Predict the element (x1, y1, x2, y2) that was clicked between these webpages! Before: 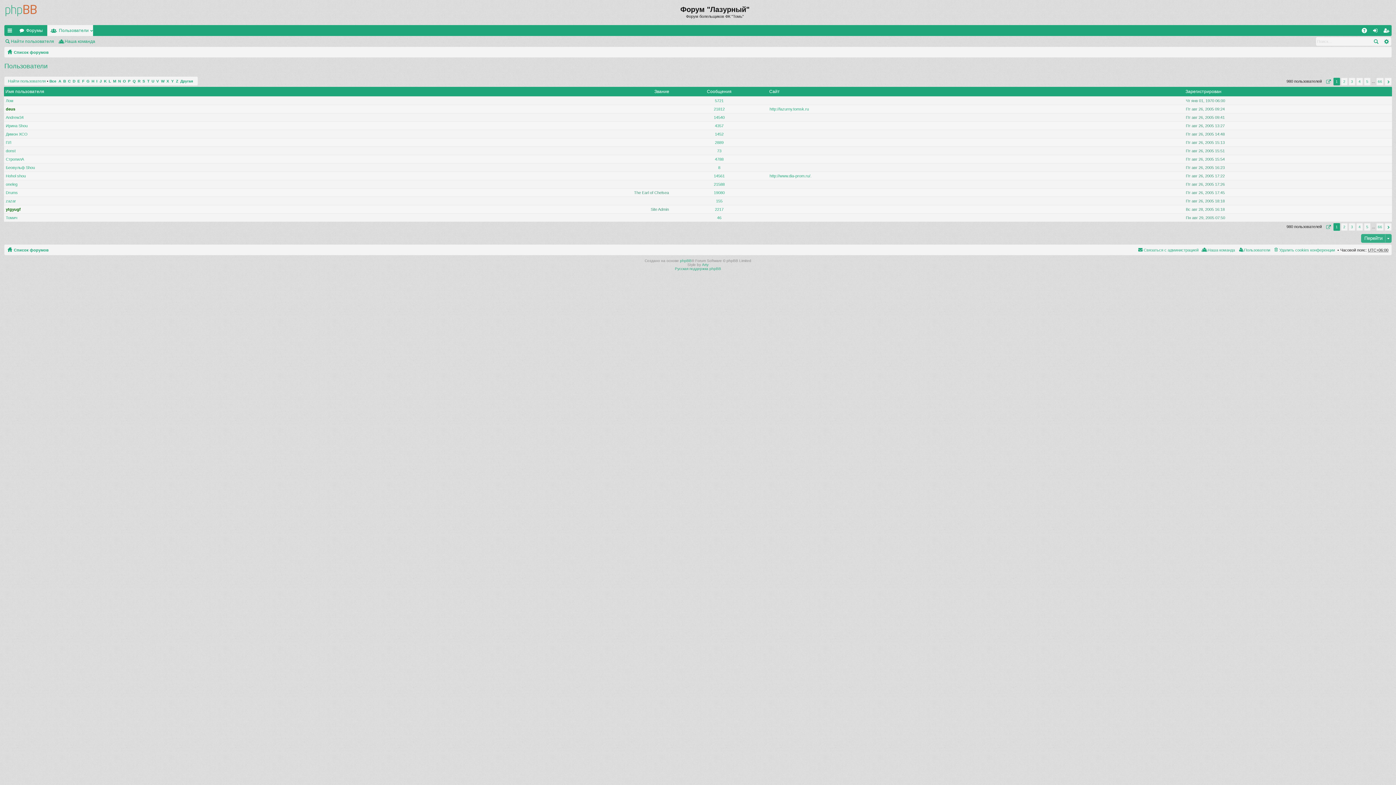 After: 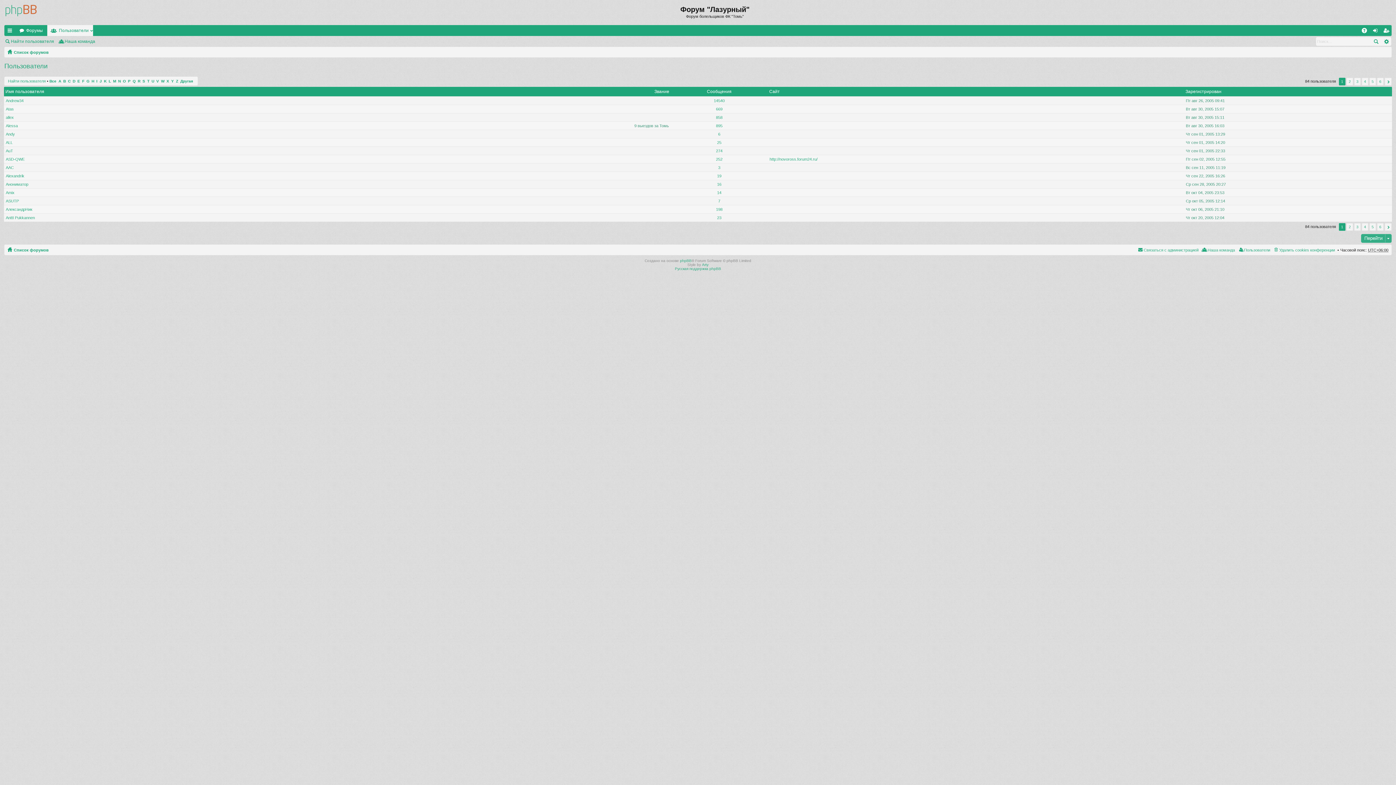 Action: bbox: (58, 79, 61, 83) label: A